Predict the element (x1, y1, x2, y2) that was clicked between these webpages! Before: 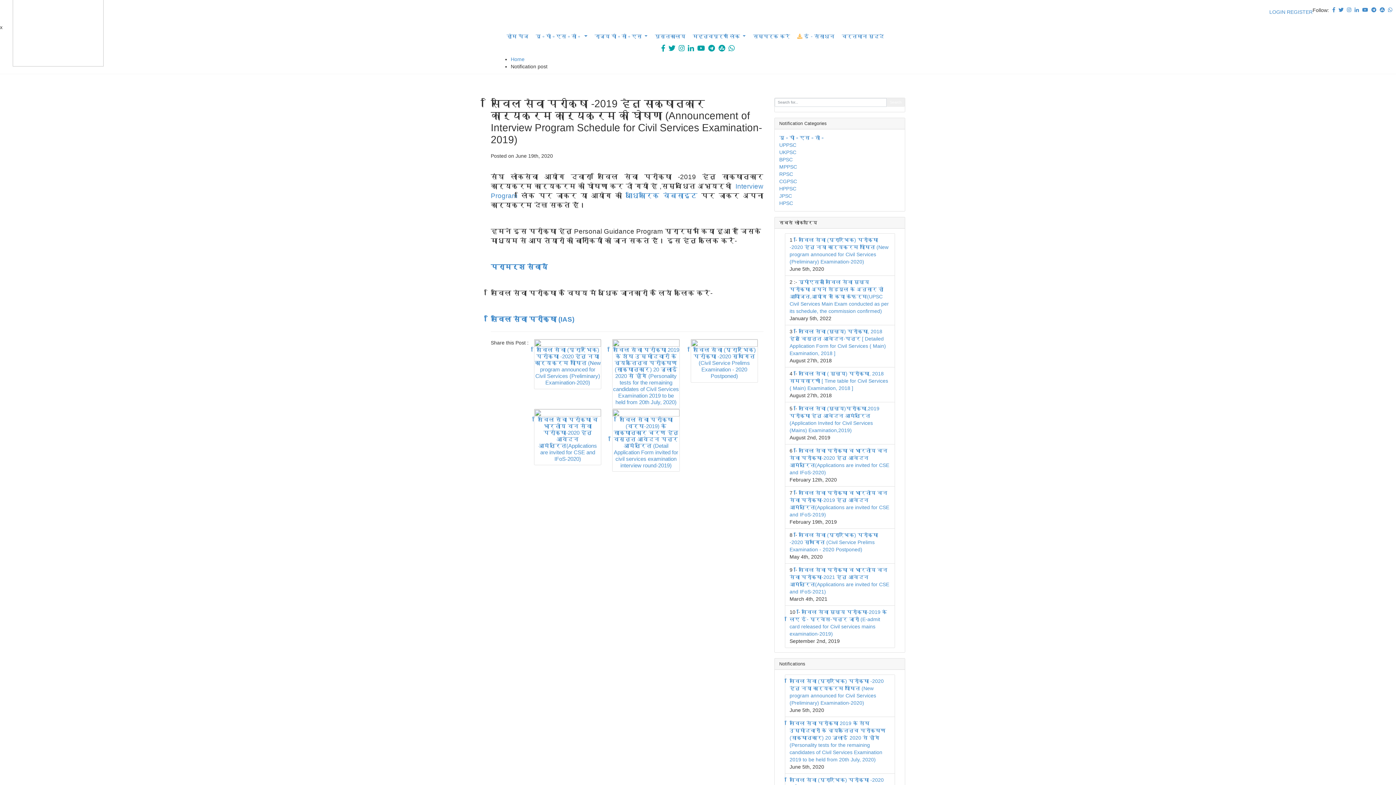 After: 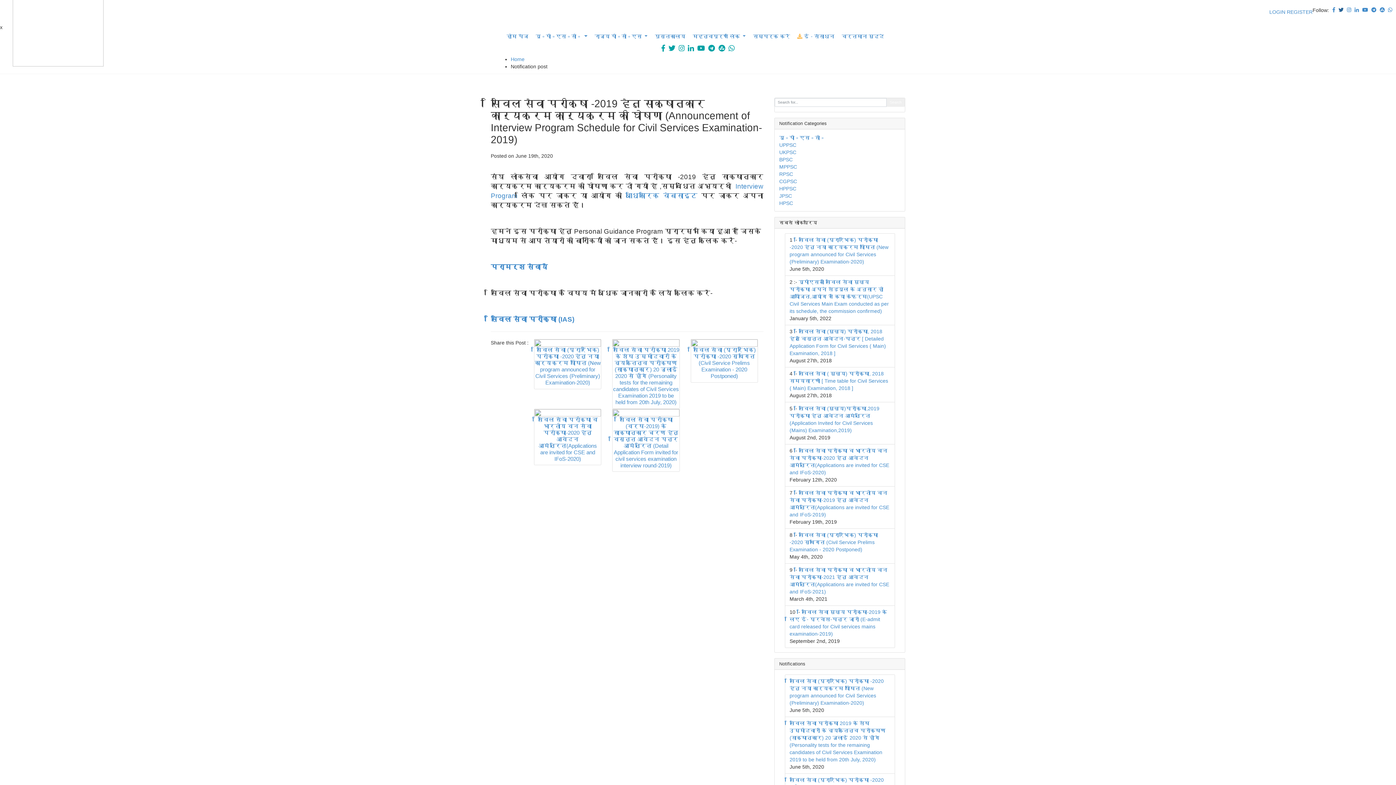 Action: bbox: (1338, 7, 1343, 12)